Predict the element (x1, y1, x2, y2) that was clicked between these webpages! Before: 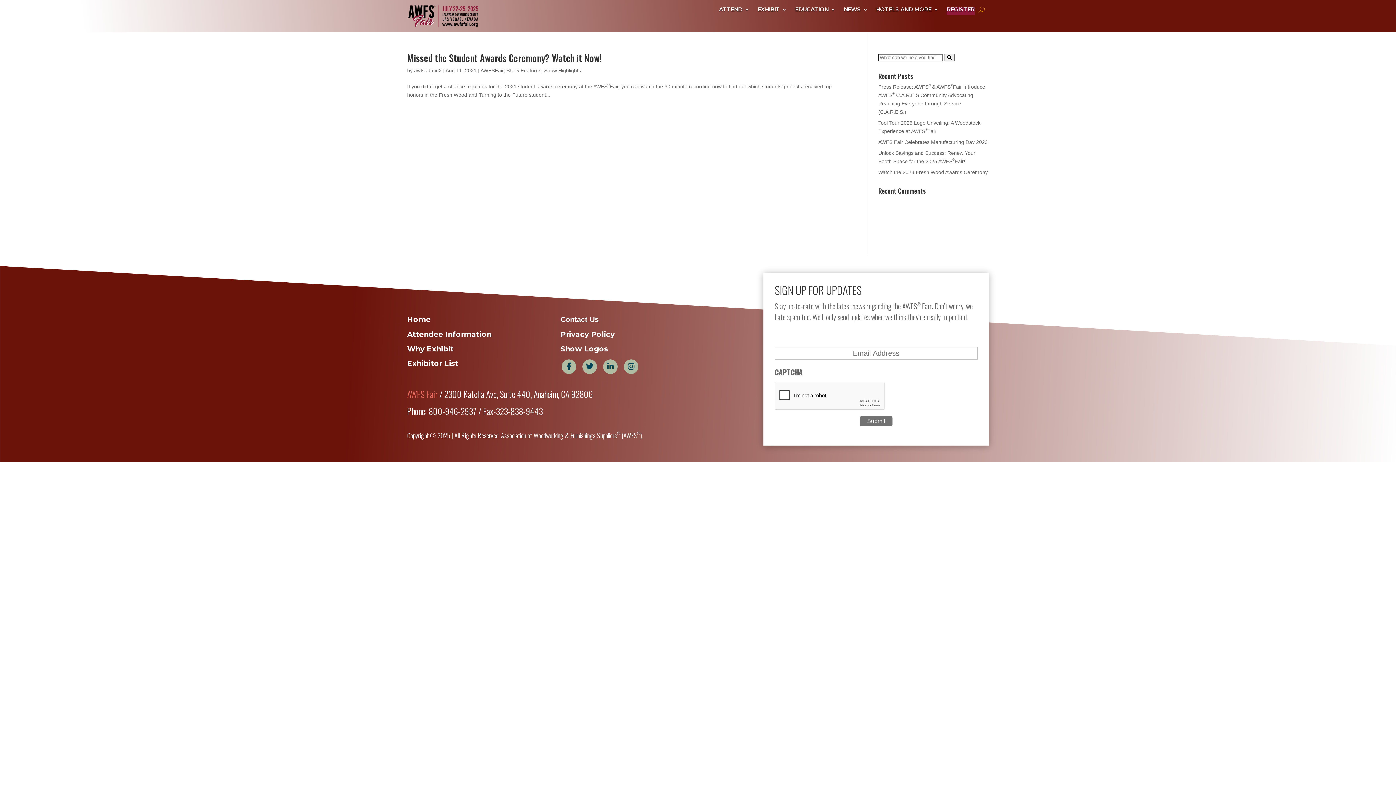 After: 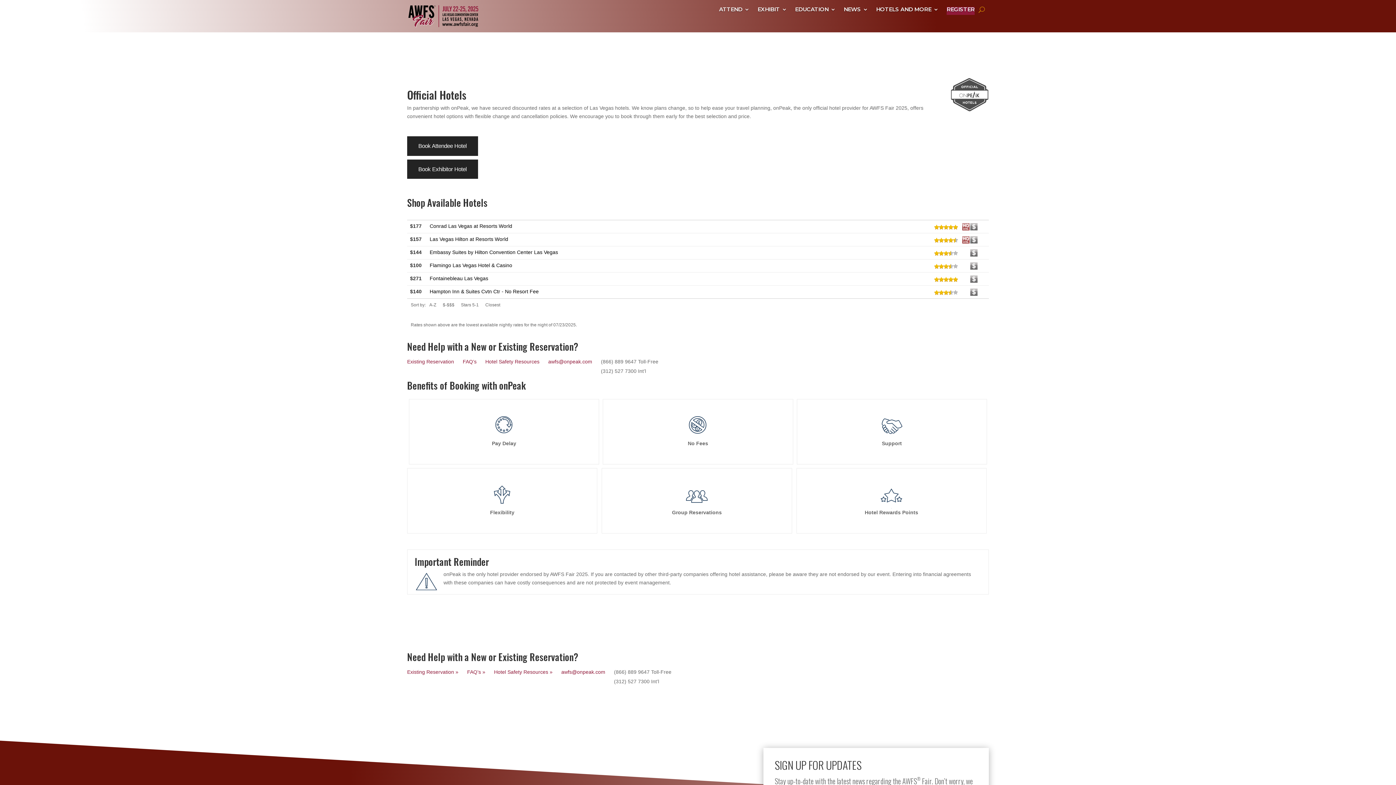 Action: label: HOTELS AND MORE bbox: (876, 6, 938, 14)